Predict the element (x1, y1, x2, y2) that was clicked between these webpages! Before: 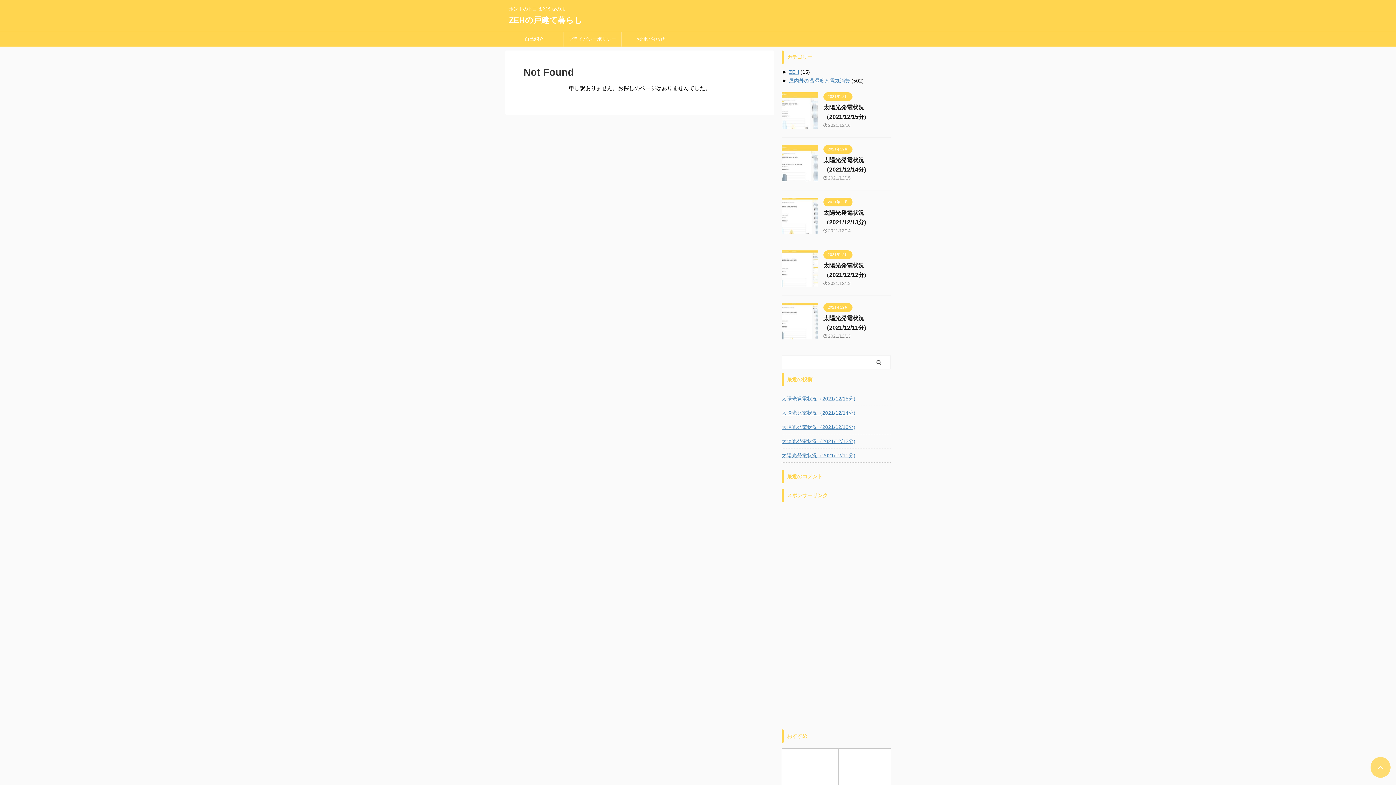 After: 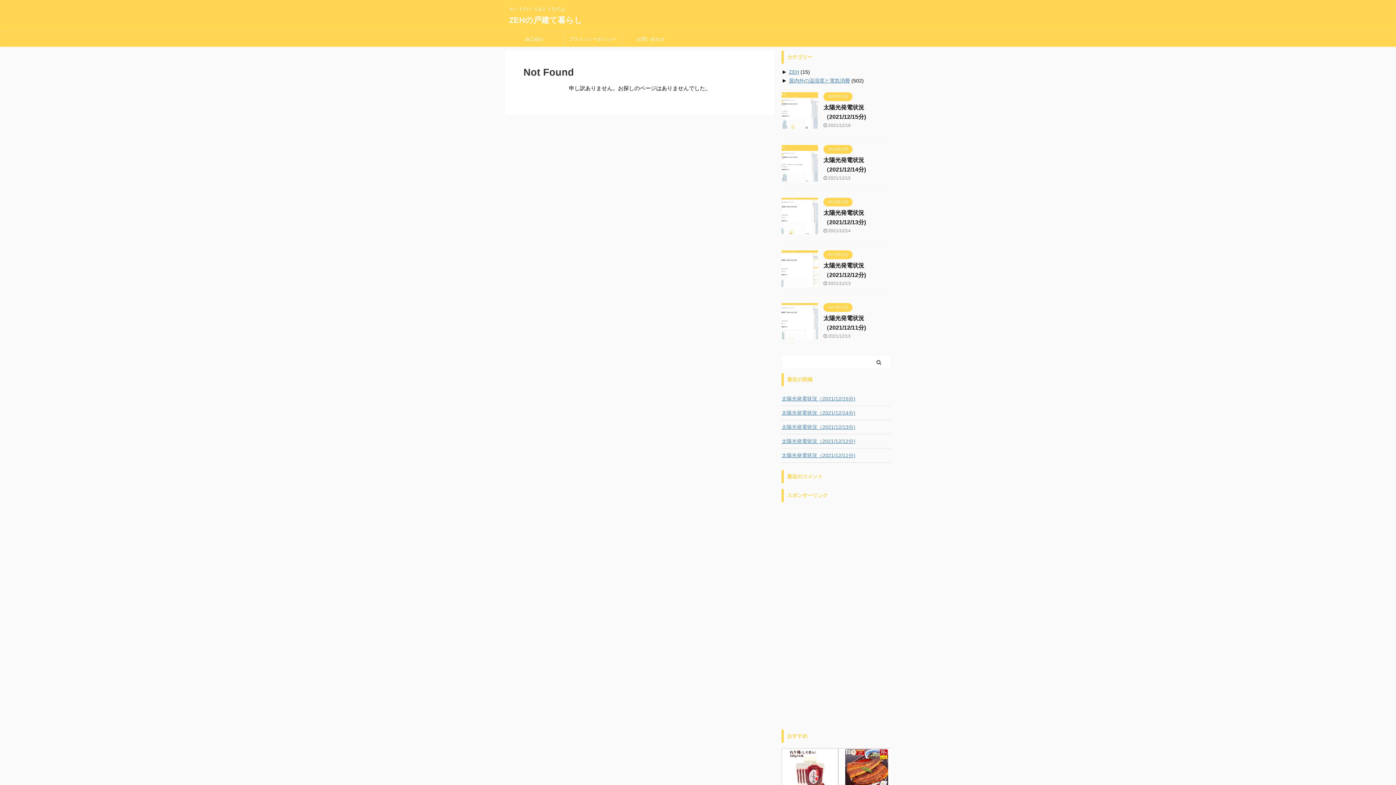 Action: bbox: (781, 174, 818, 181)